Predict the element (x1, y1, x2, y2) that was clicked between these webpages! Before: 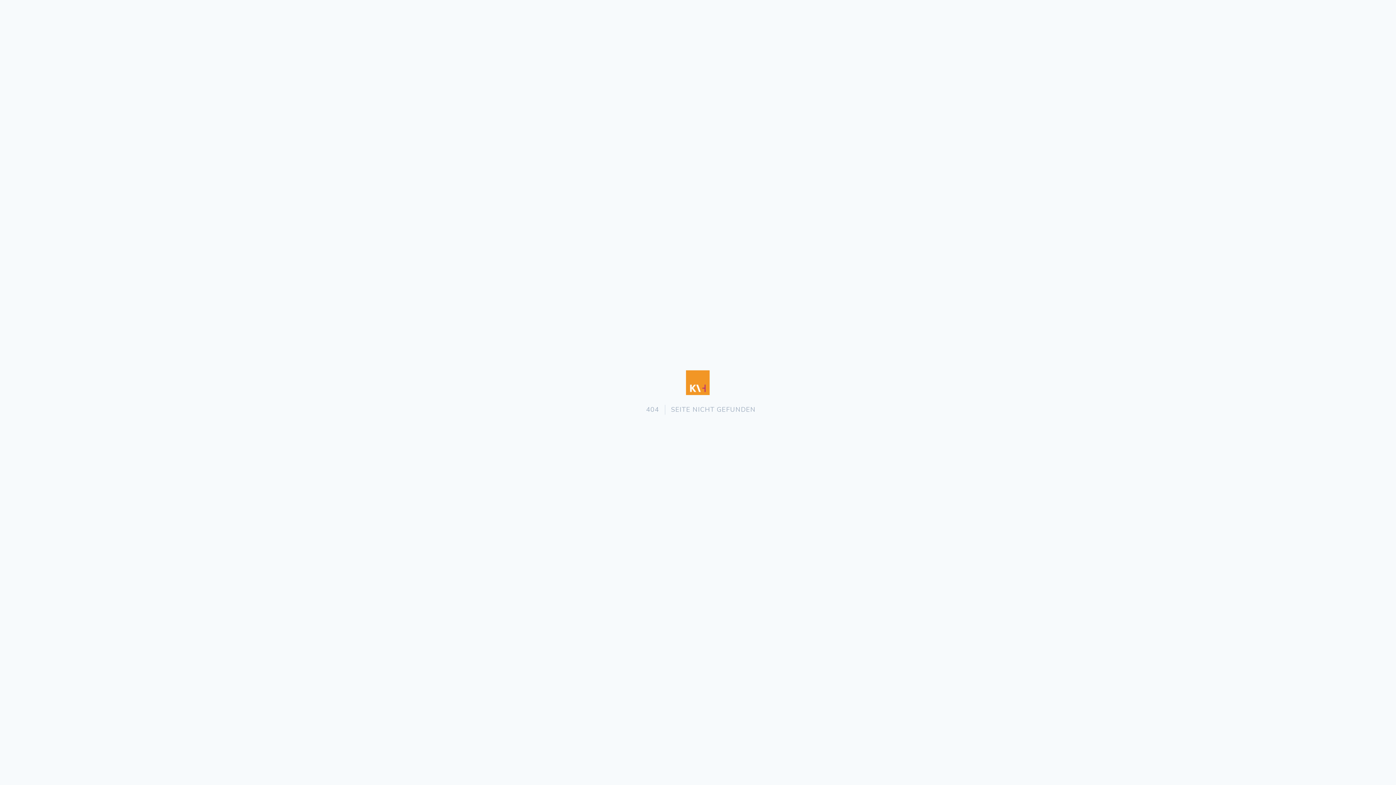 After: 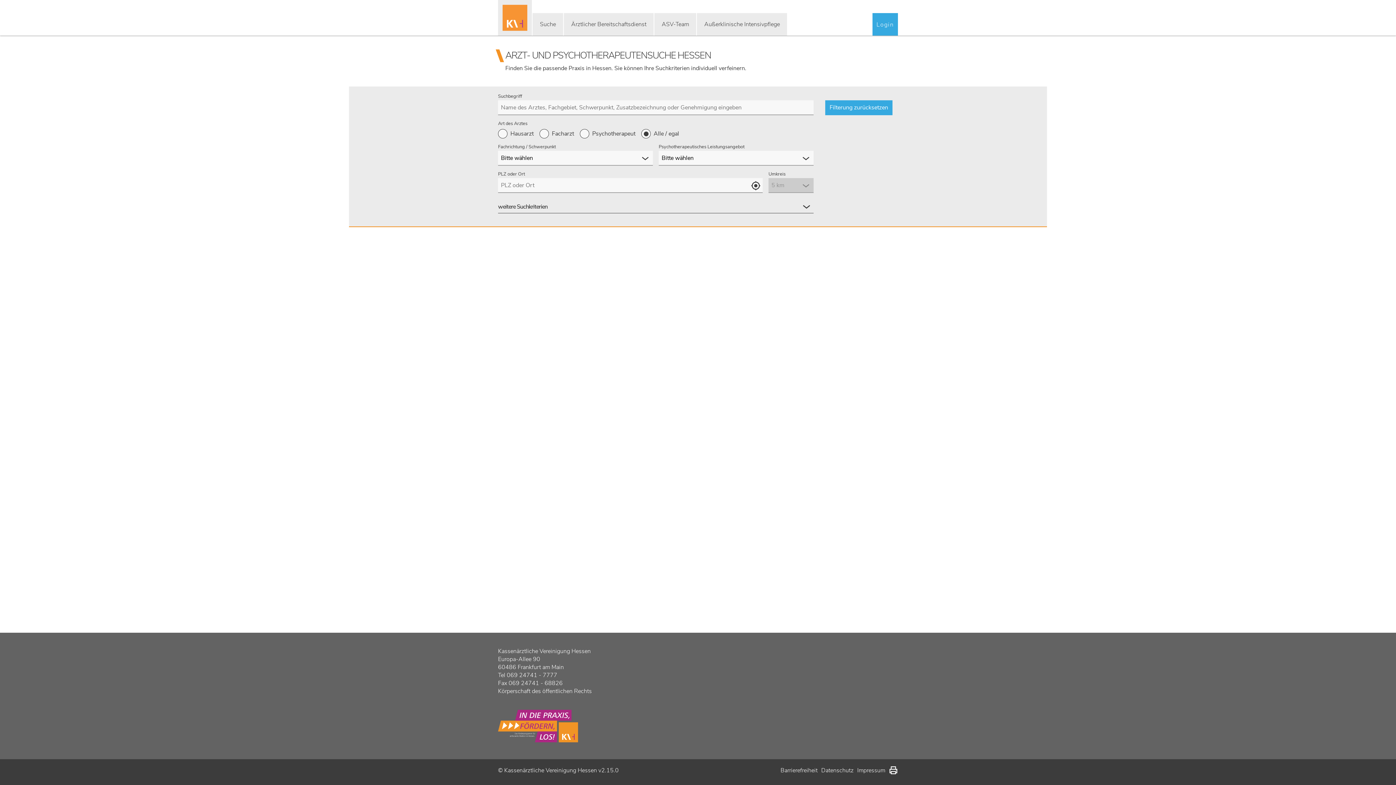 Action: bbox: (686, 370, 709, 397)